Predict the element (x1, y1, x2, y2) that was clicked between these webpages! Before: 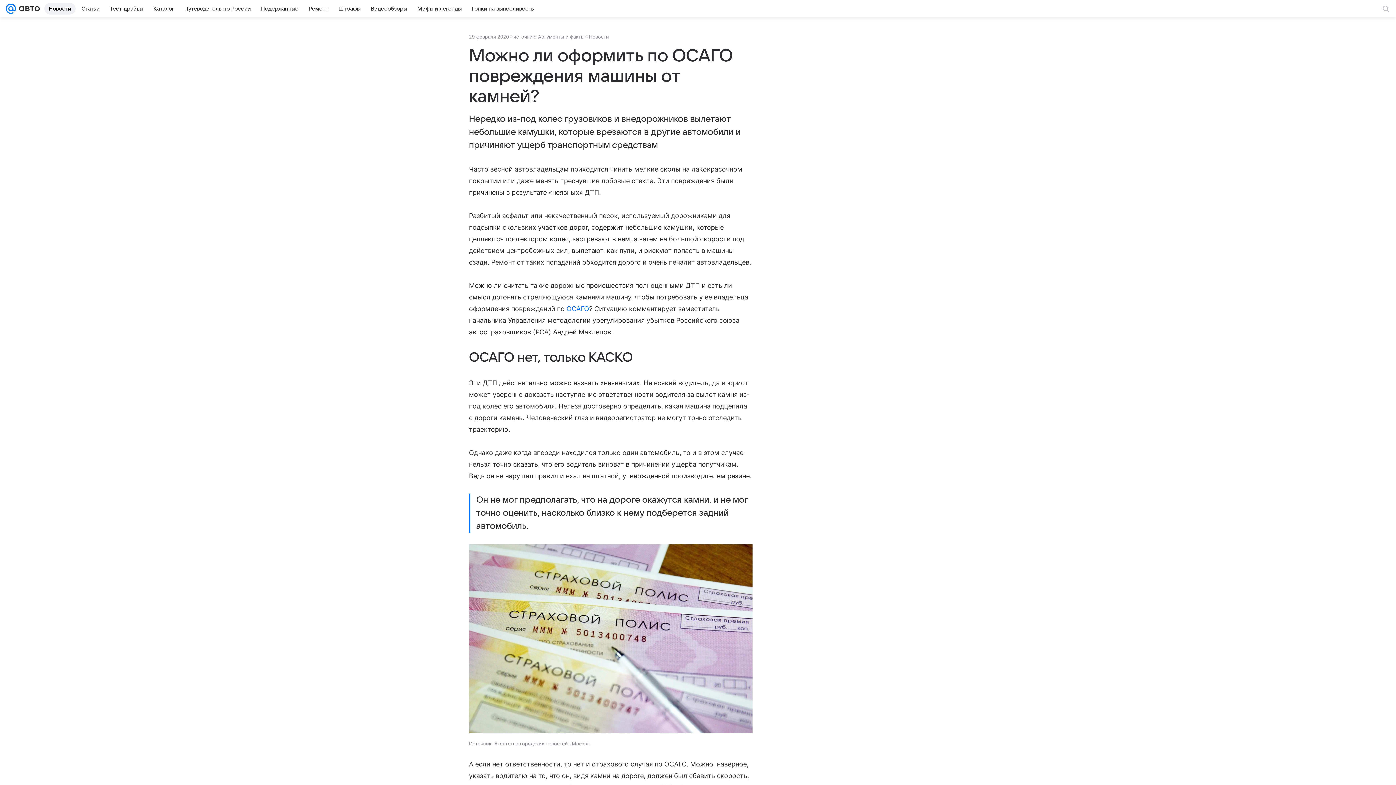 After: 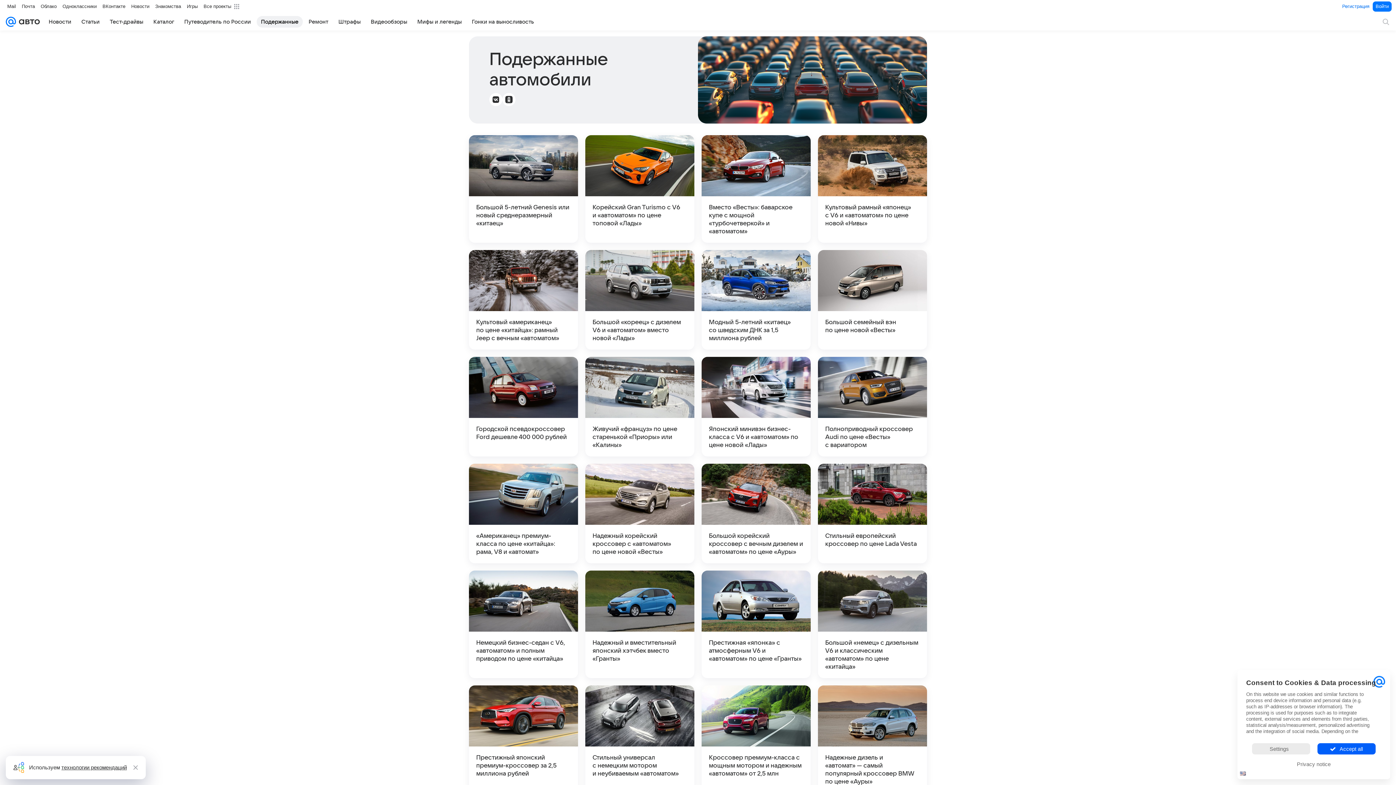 Action: bbox: (256, 2, 302, 14) label: Подержанные